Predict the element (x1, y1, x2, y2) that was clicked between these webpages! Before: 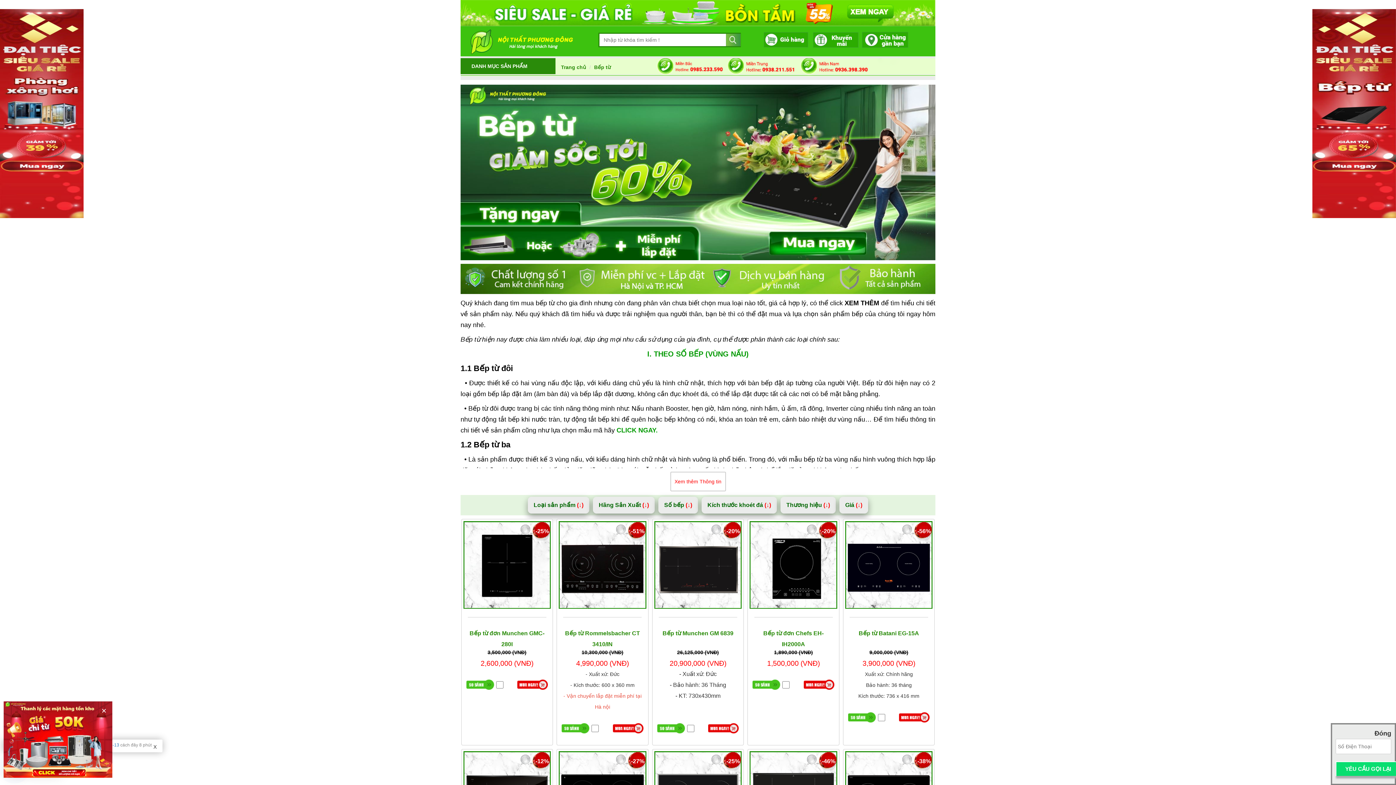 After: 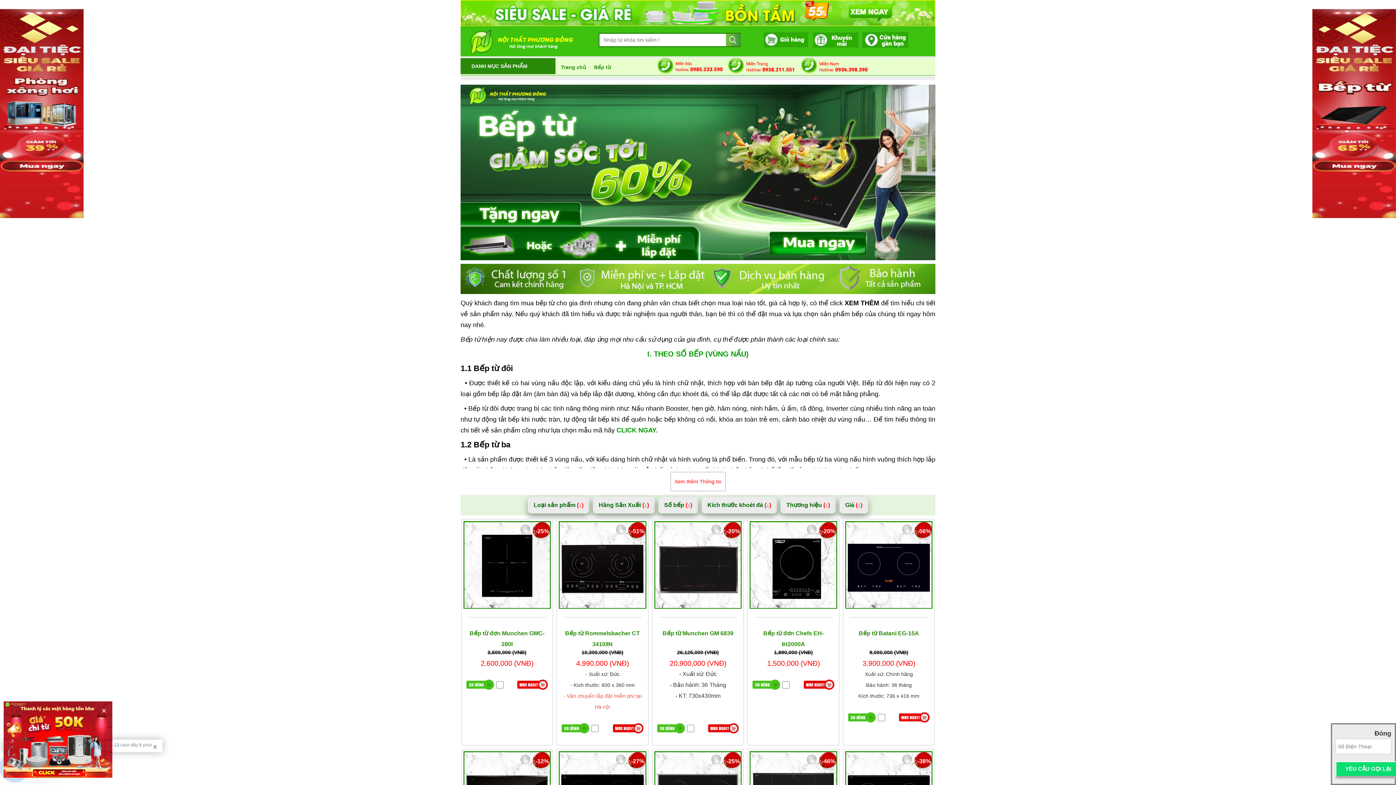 Action: bbox: (848, 712, 876, 722)